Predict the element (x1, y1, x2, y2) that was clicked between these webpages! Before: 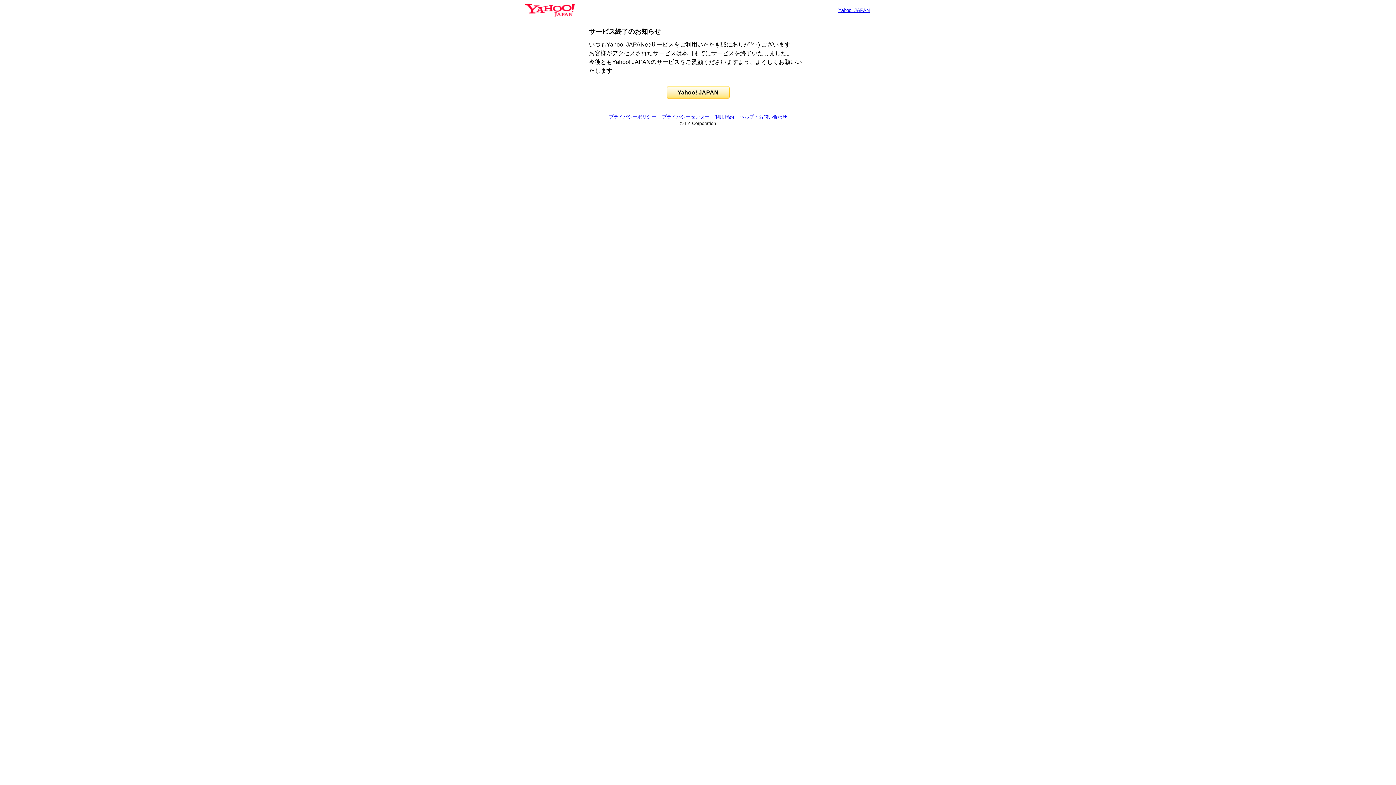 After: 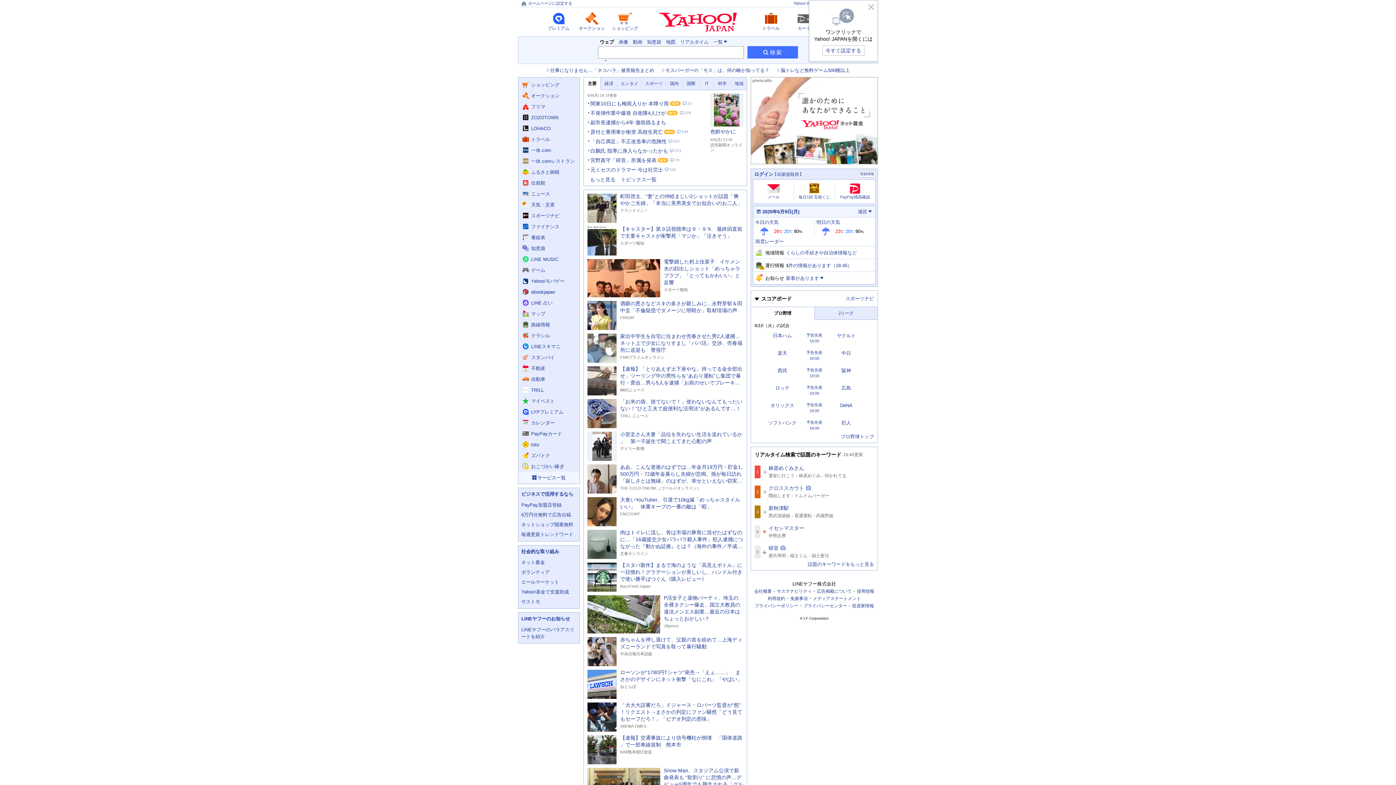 Action: bbox: (525, 6, 574, 13)